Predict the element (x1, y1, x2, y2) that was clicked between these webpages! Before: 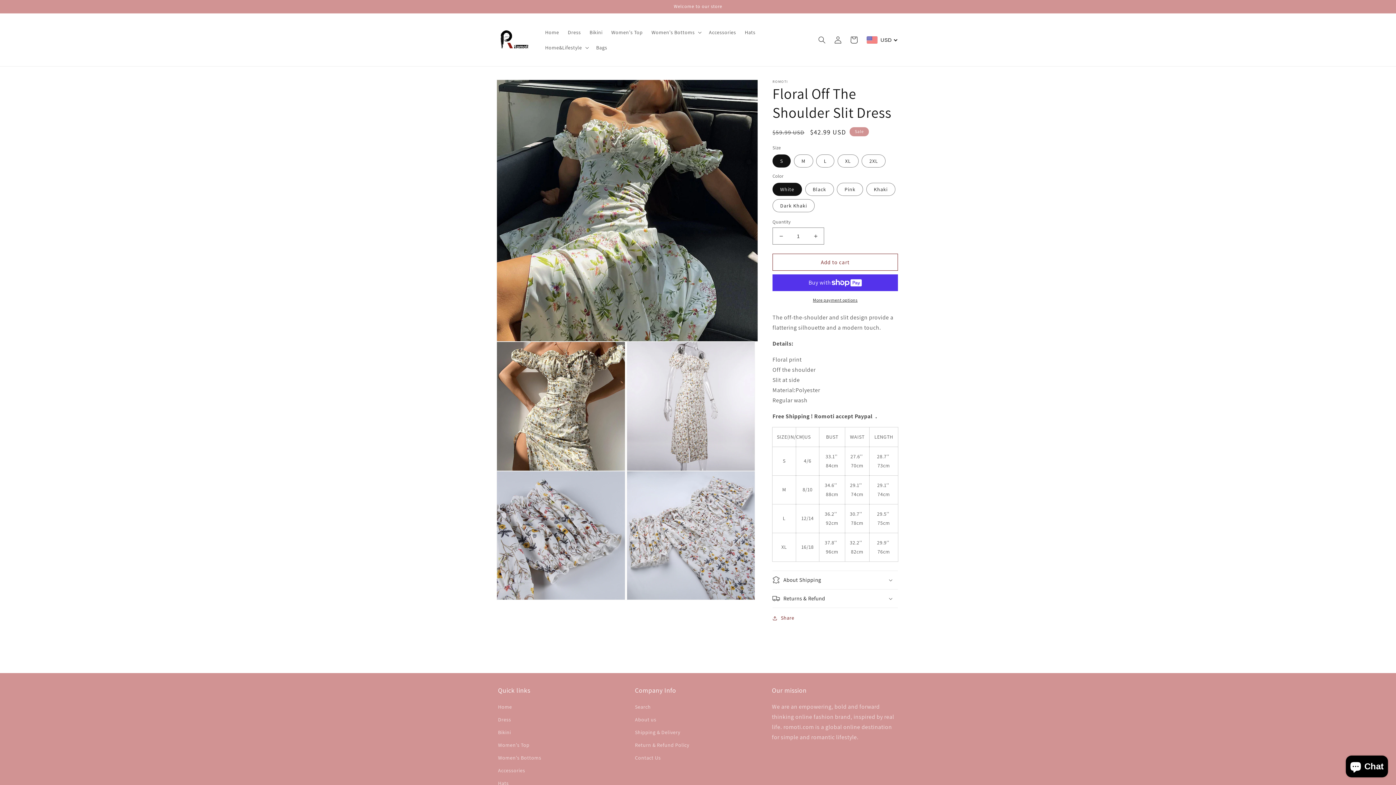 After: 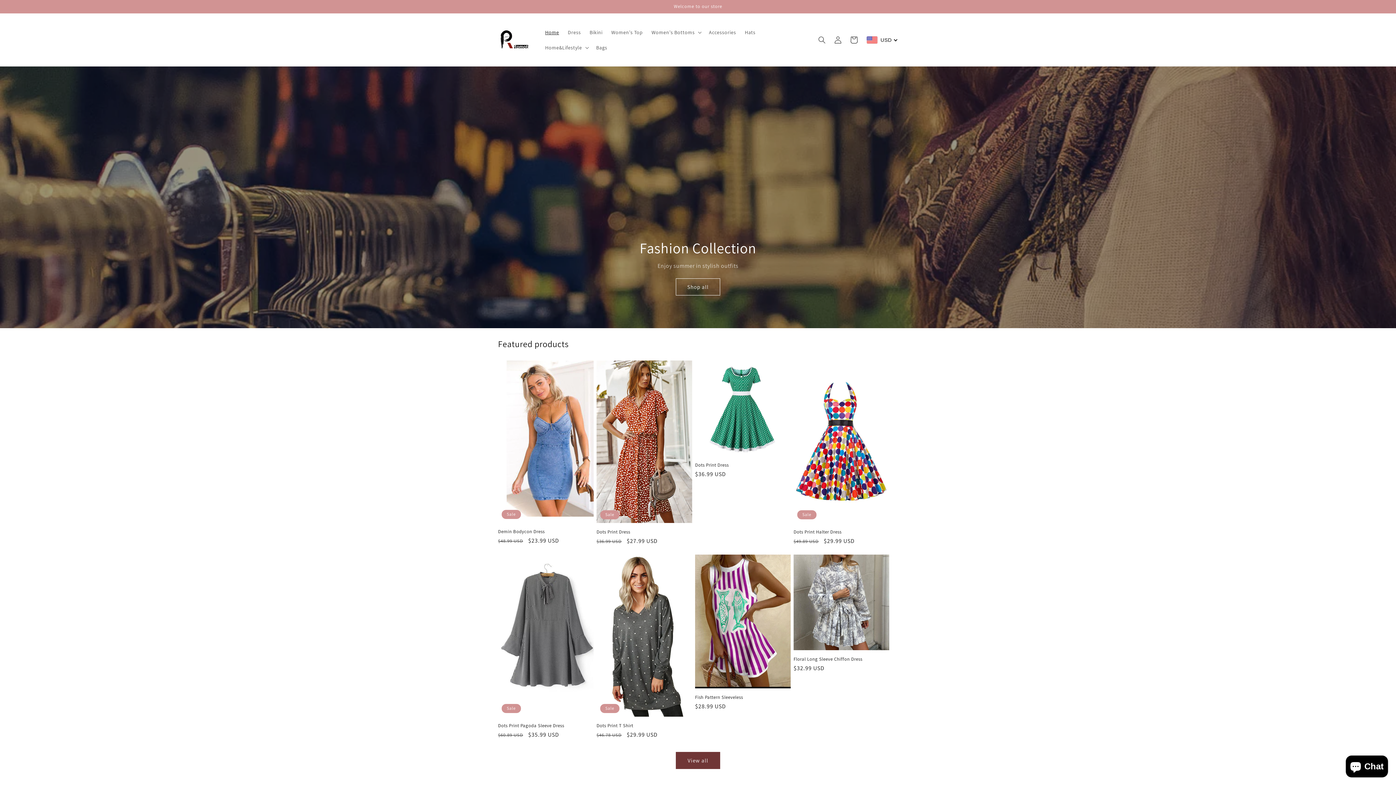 Action: bbox: (540, 24, 563, 39) label: Home